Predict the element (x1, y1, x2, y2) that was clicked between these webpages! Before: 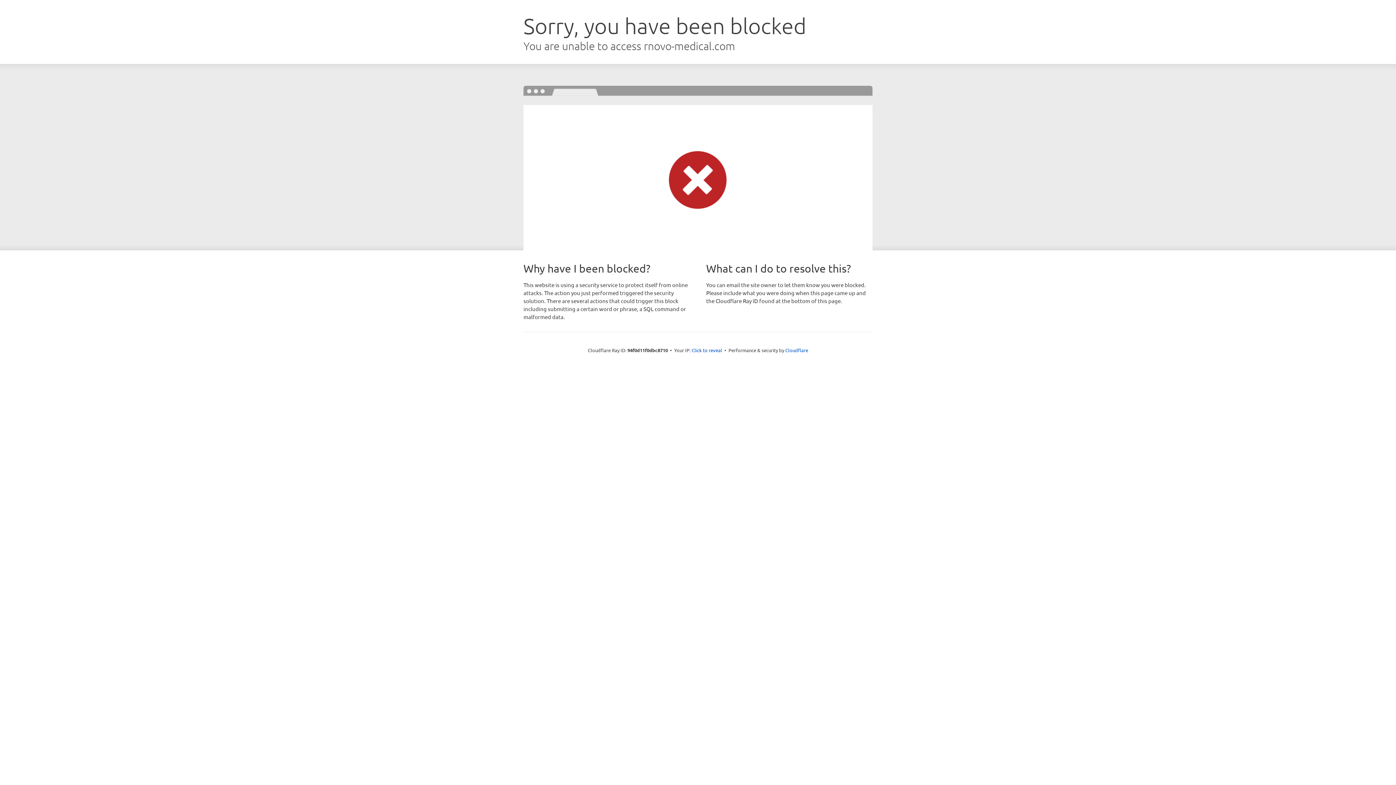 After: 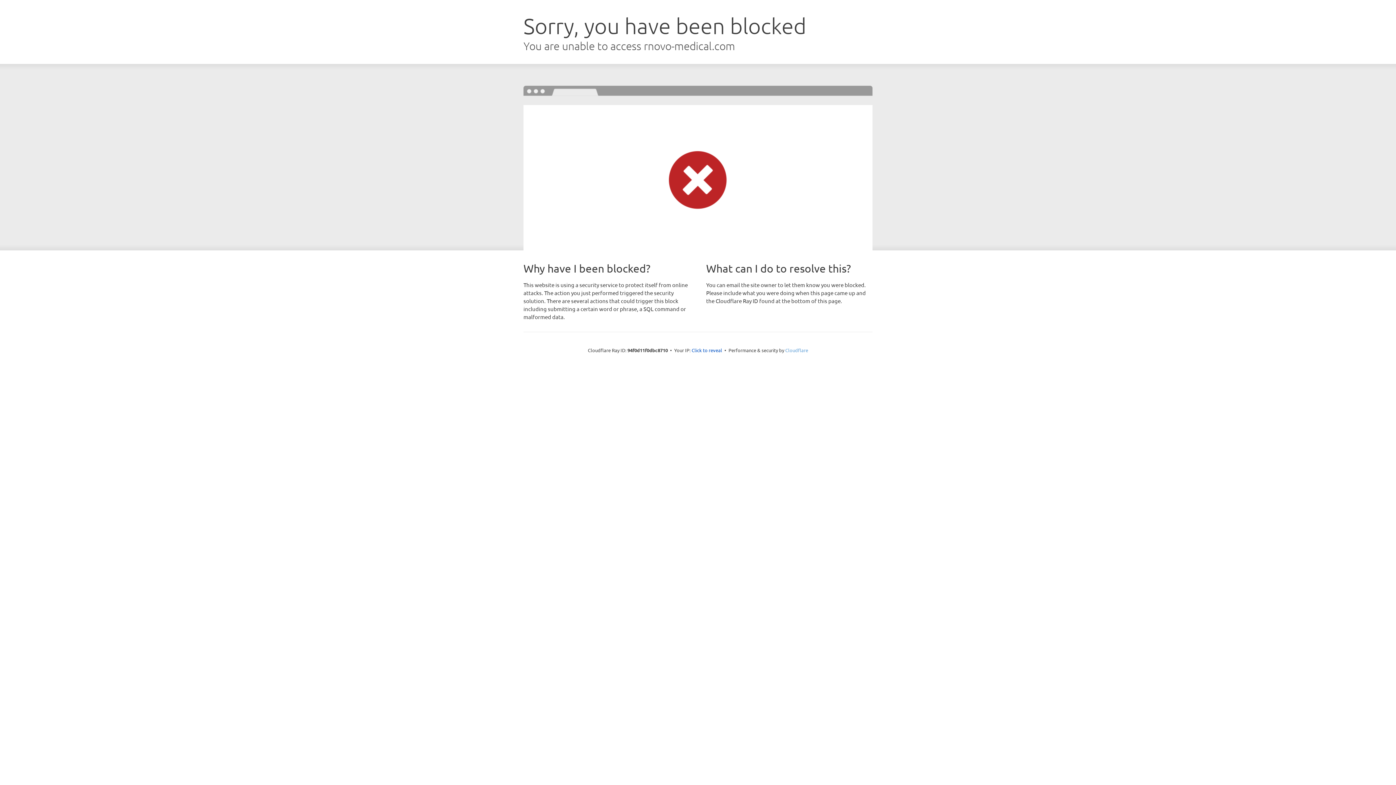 Action: label: Cloudflare bbox: (785, 347, 808, 353)